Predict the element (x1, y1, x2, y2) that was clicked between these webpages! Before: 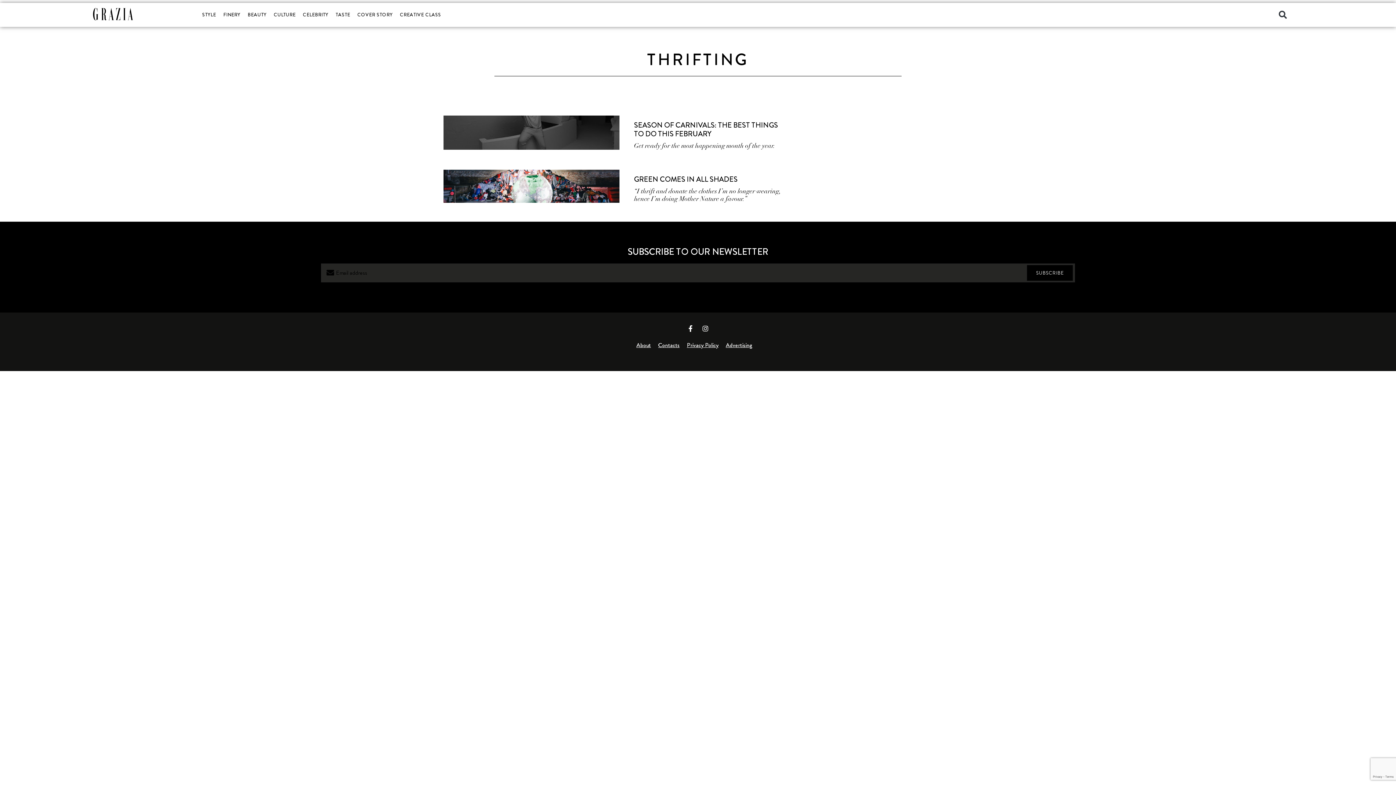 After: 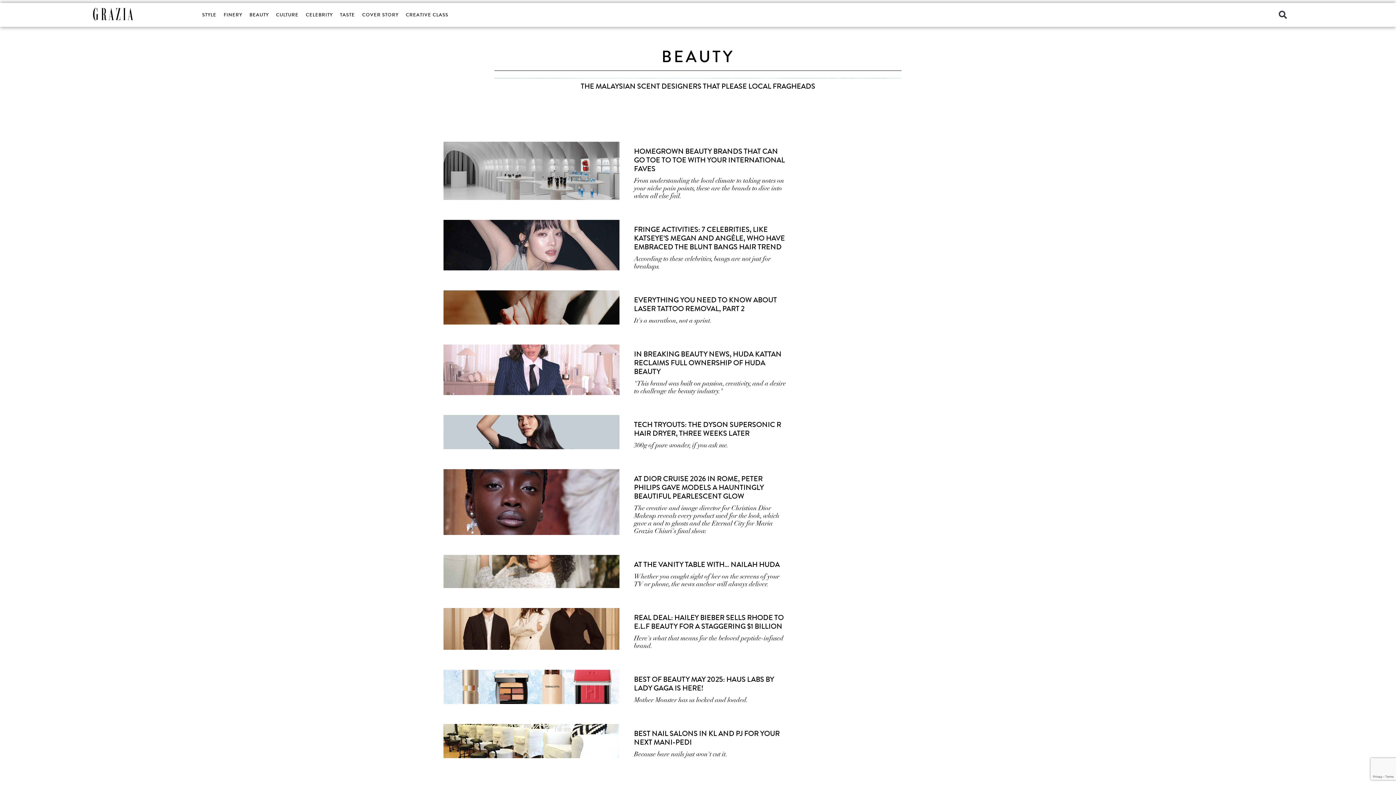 Action: bbox: (244, 6, 270, 23) label: BEAUTY